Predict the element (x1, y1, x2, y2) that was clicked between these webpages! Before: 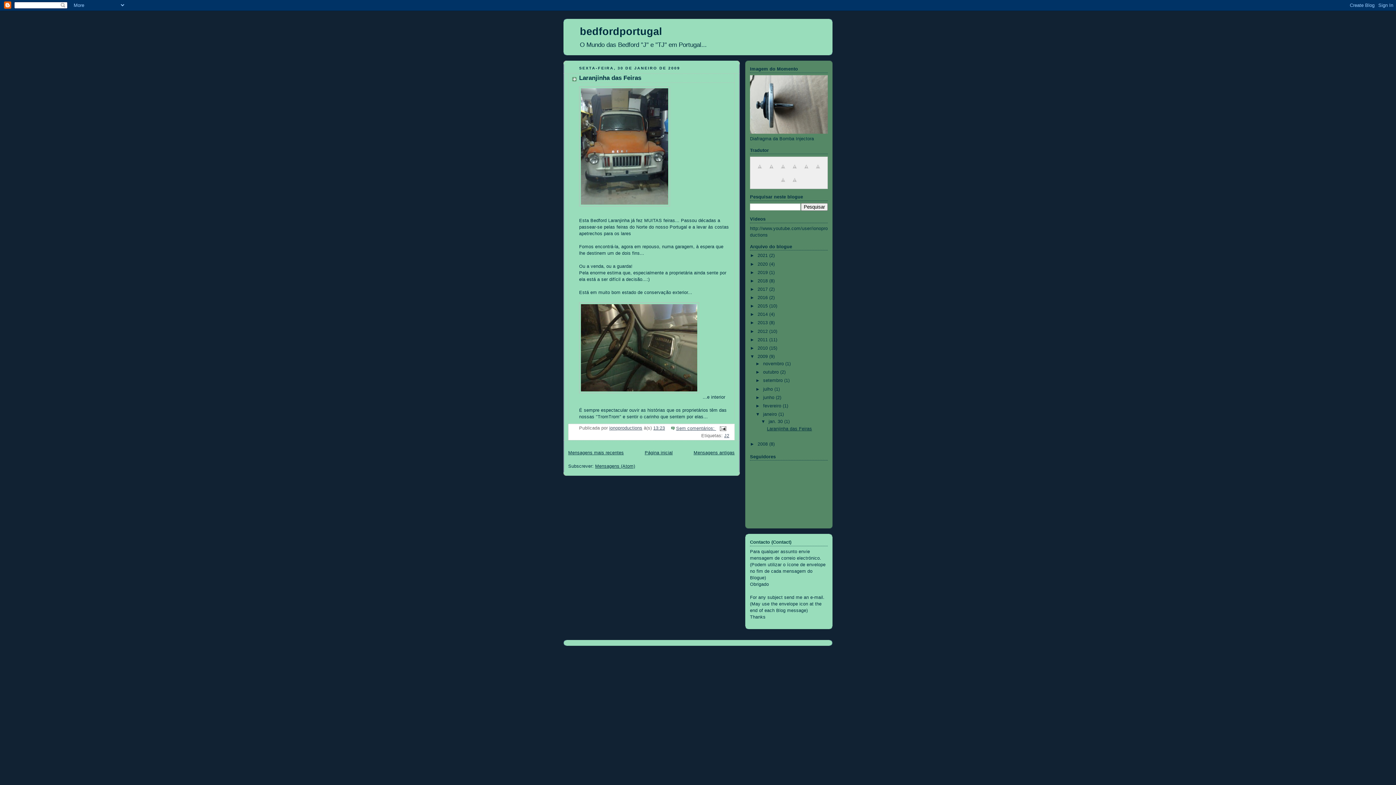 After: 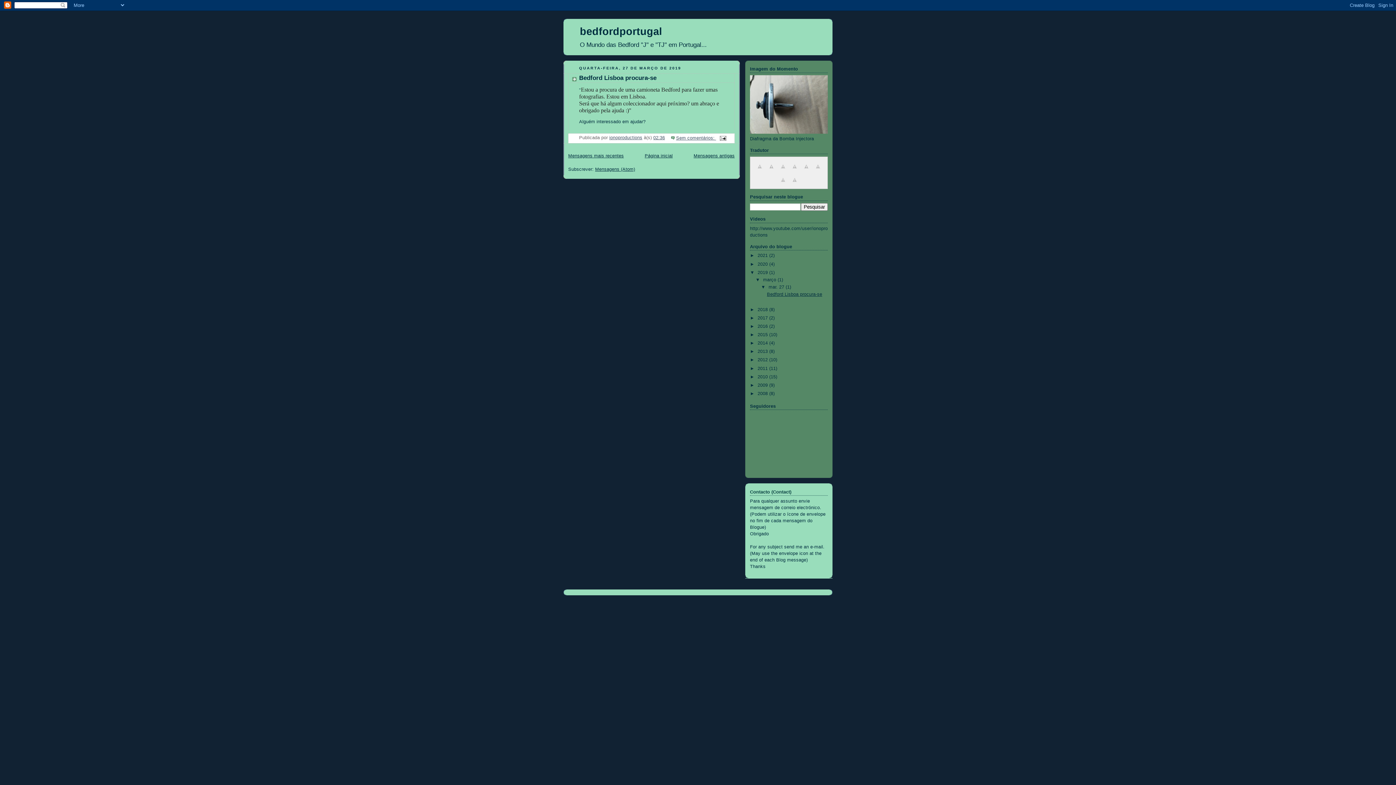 Action: label: 2019  bbox: (757, 270, 769, 275)